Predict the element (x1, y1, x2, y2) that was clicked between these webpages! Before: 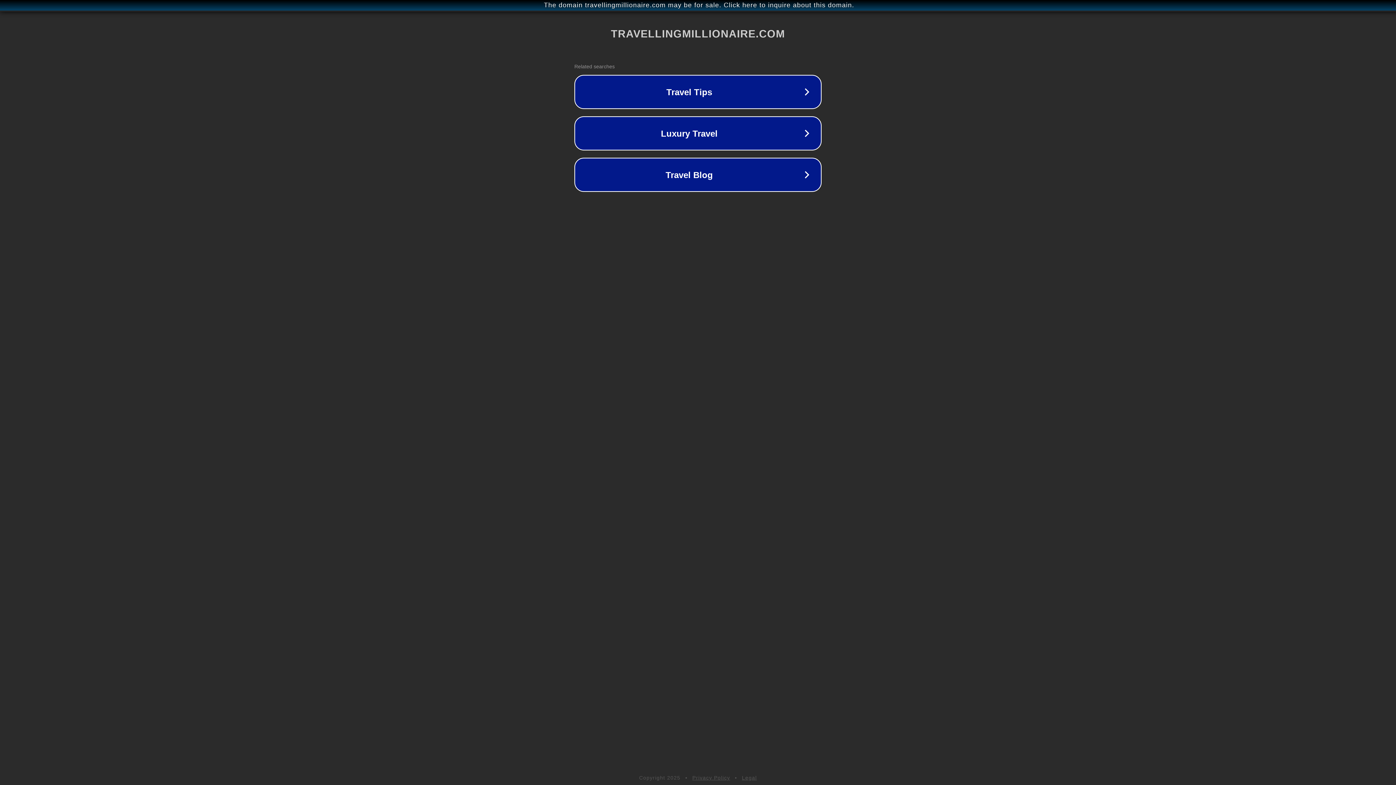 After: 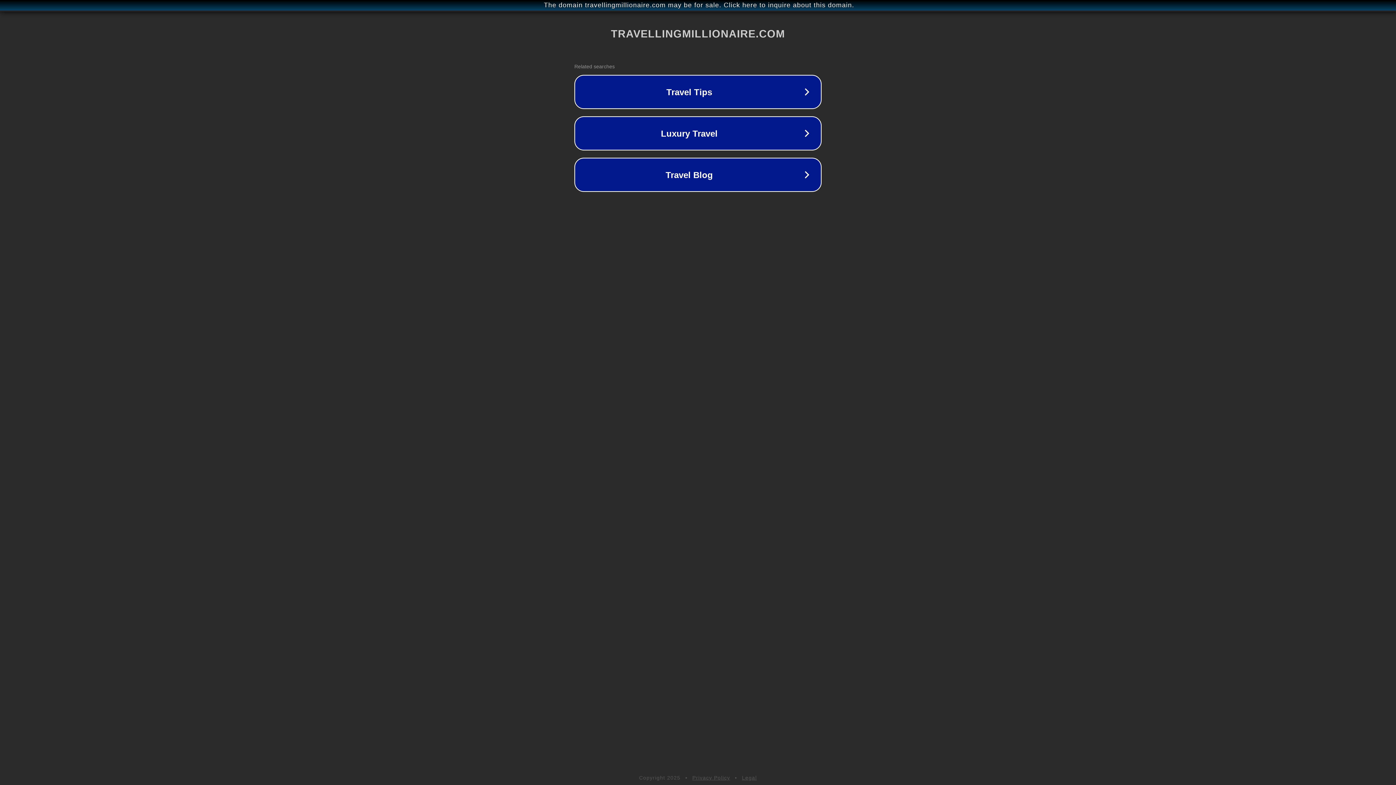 Action: bbox: (692, 775, 730, 781) label: Privacy Policy